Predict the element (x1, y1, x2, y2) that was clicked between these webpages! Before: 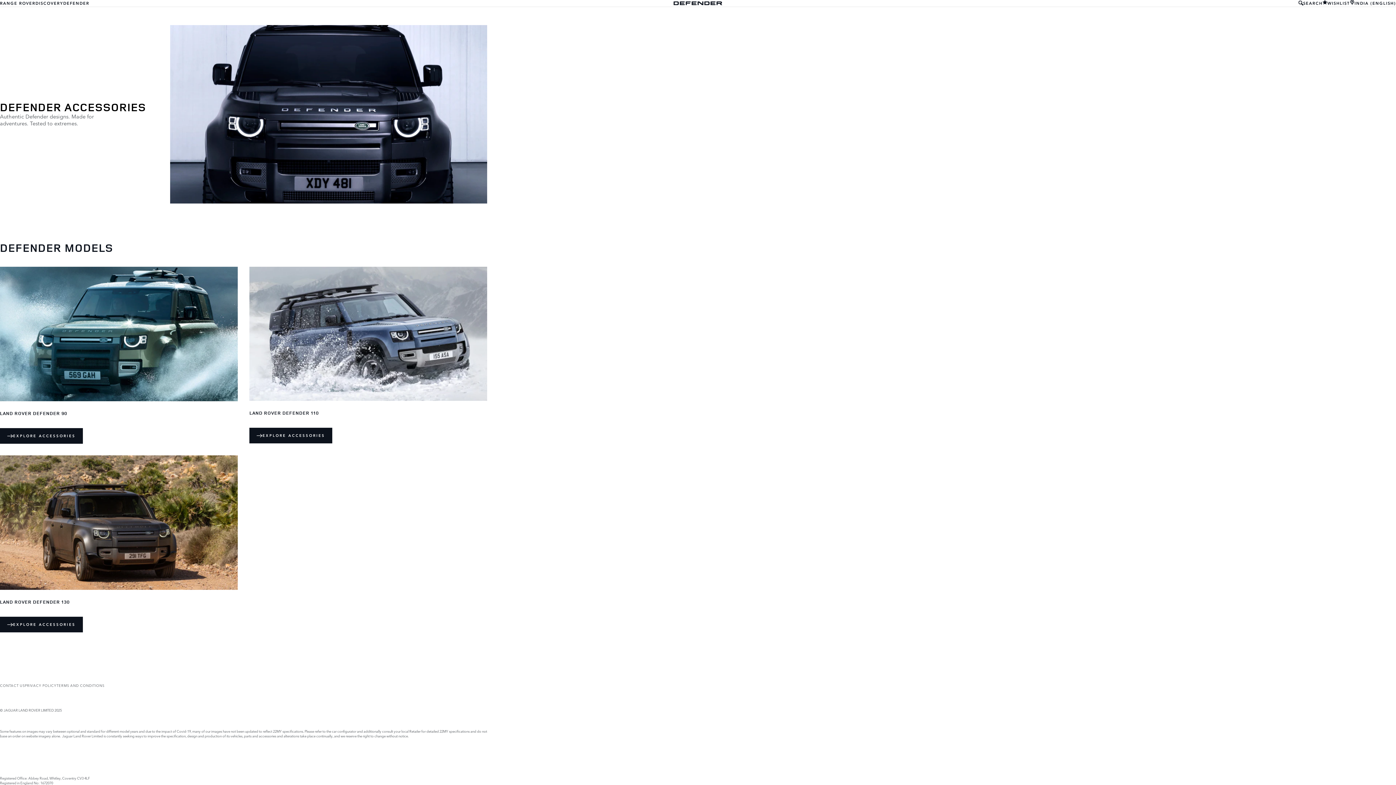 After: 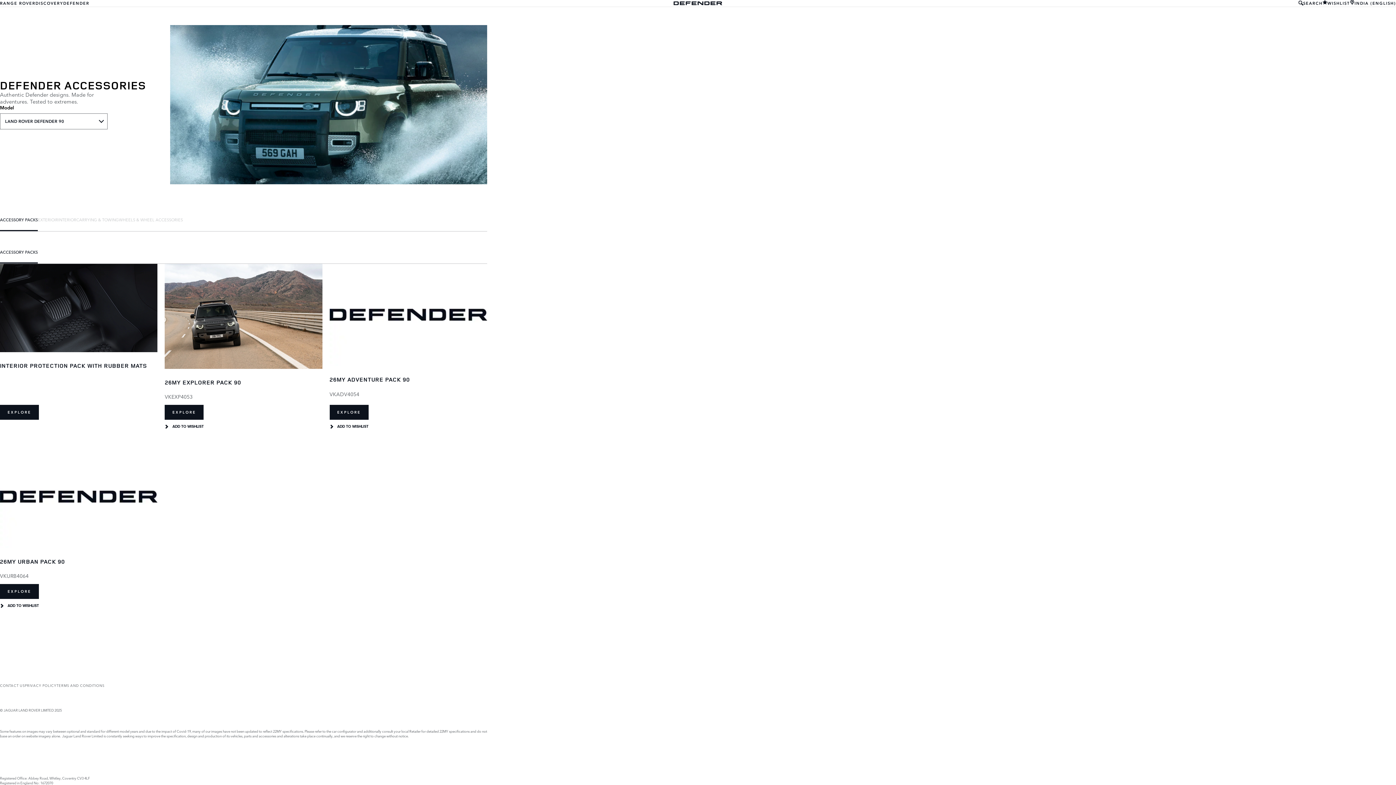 Action: label: EXPLORE ACCESSORIES bbox: (0, 428, 82, 443)